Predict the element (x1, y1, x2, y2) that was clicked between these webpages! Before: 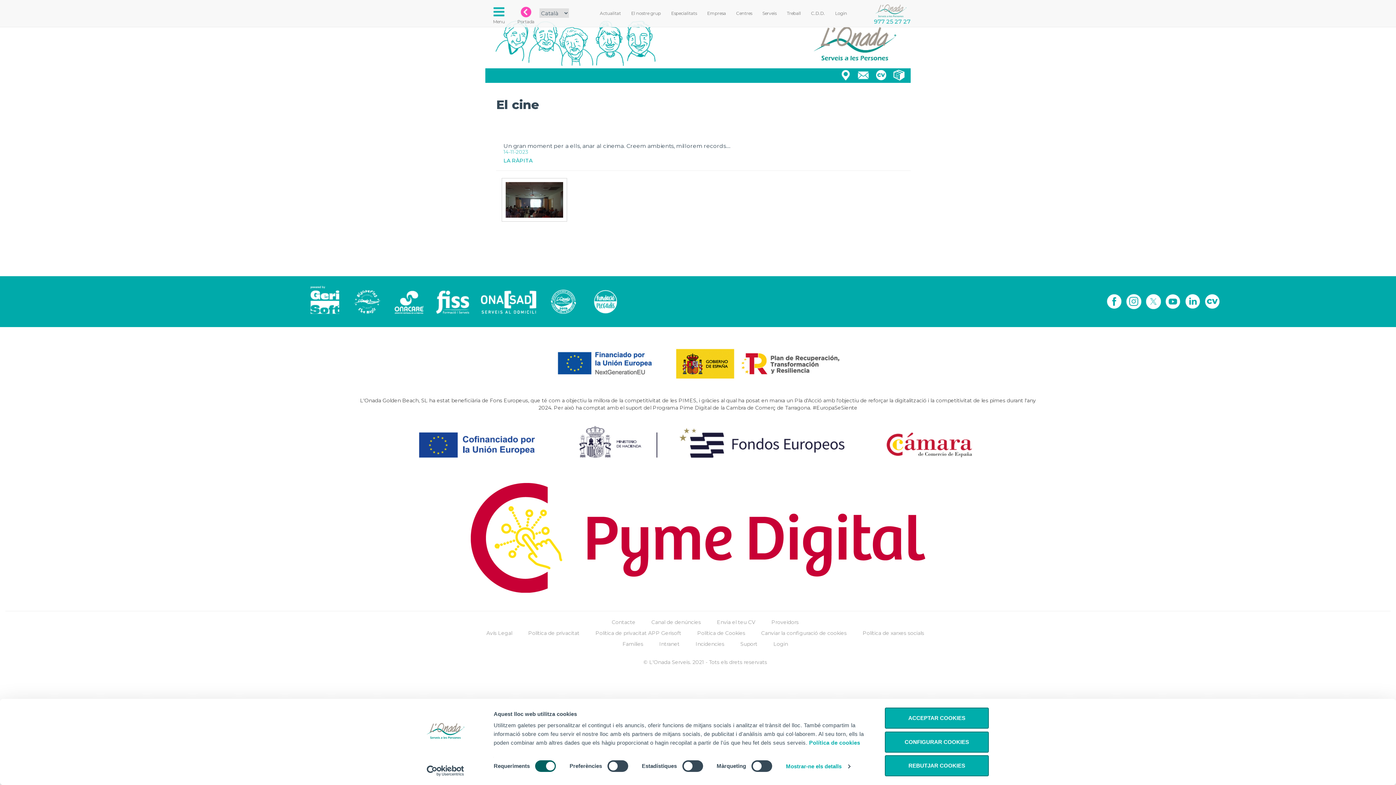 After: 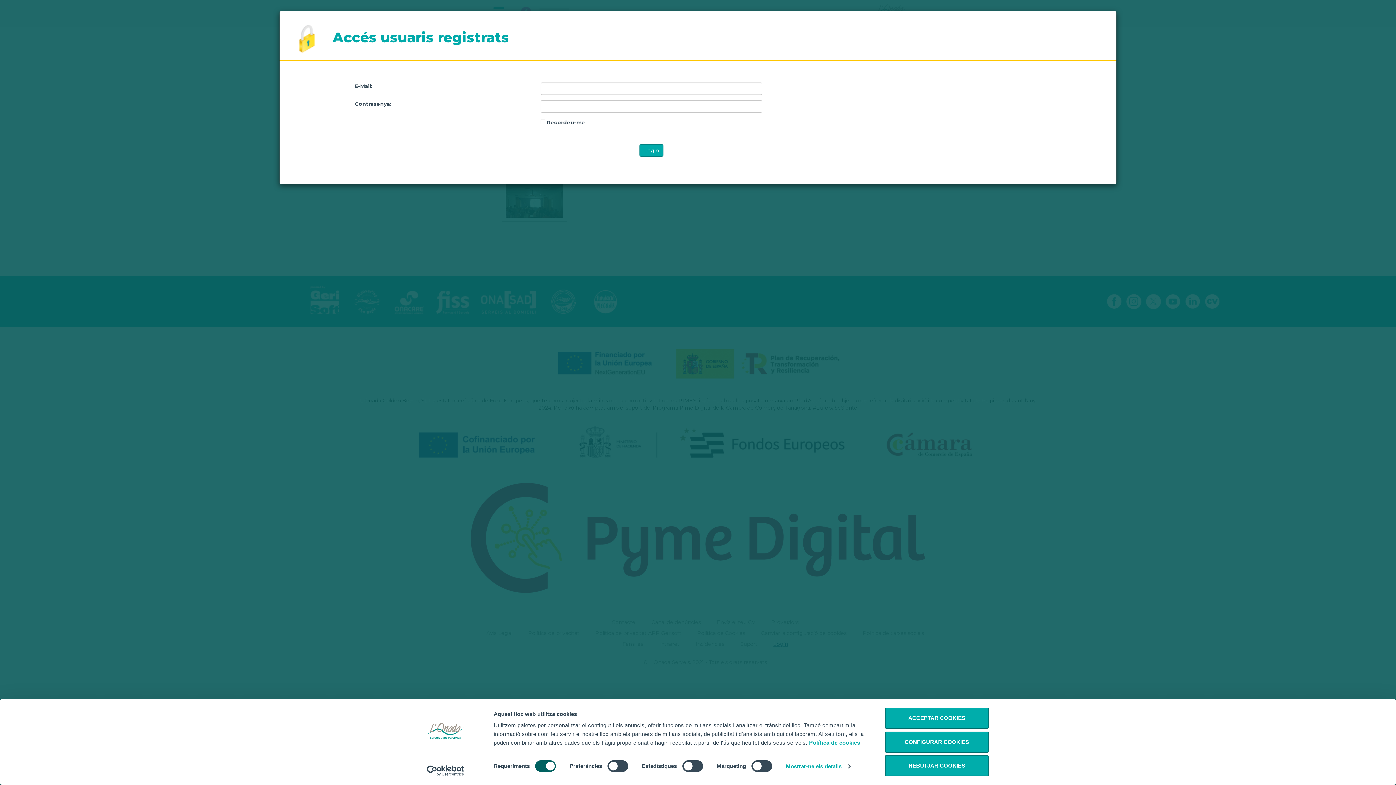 Action: label: Login bbox: (773, 641, 788, 647)